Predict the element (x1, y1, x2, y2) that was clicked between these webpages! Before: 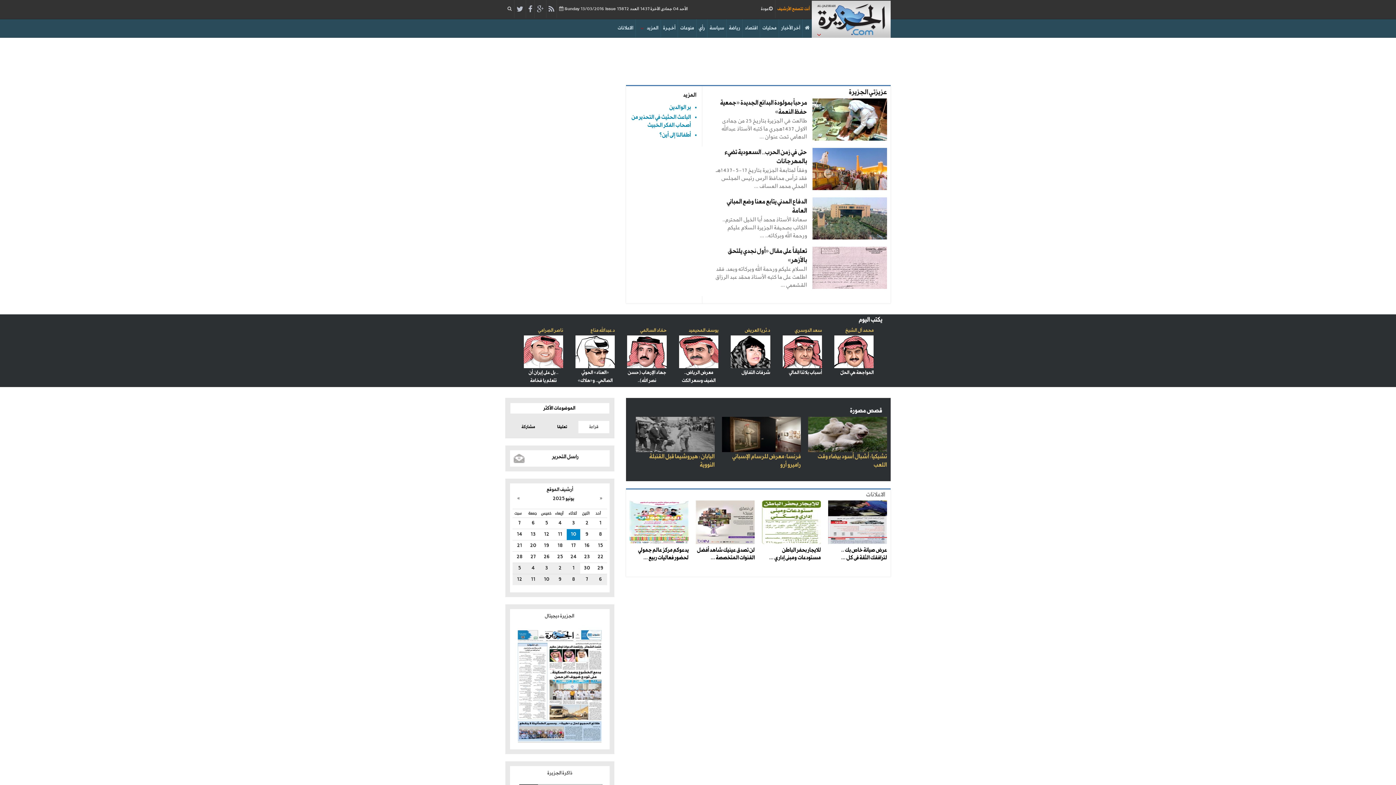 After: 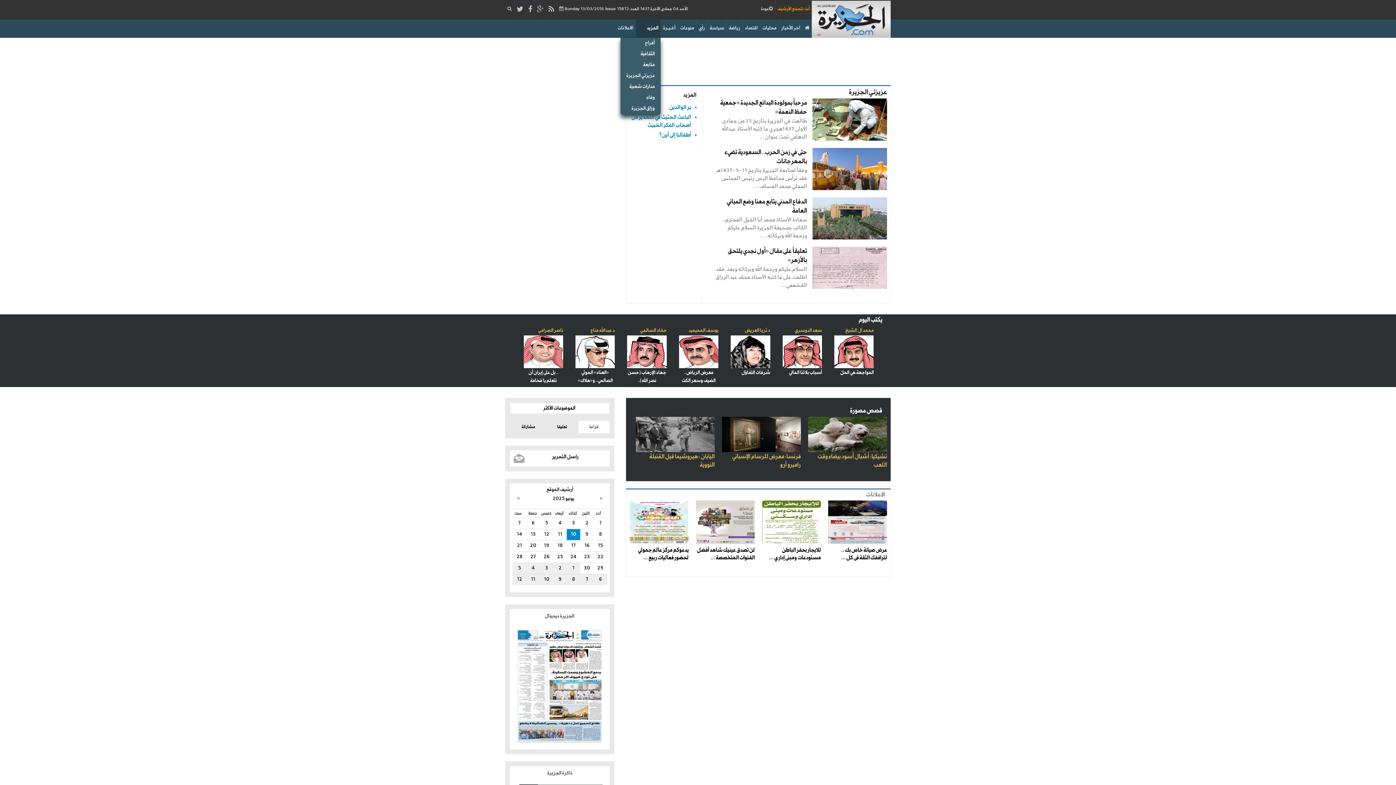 Action: bbox: (636, 19, 660, 37) label: المزيد